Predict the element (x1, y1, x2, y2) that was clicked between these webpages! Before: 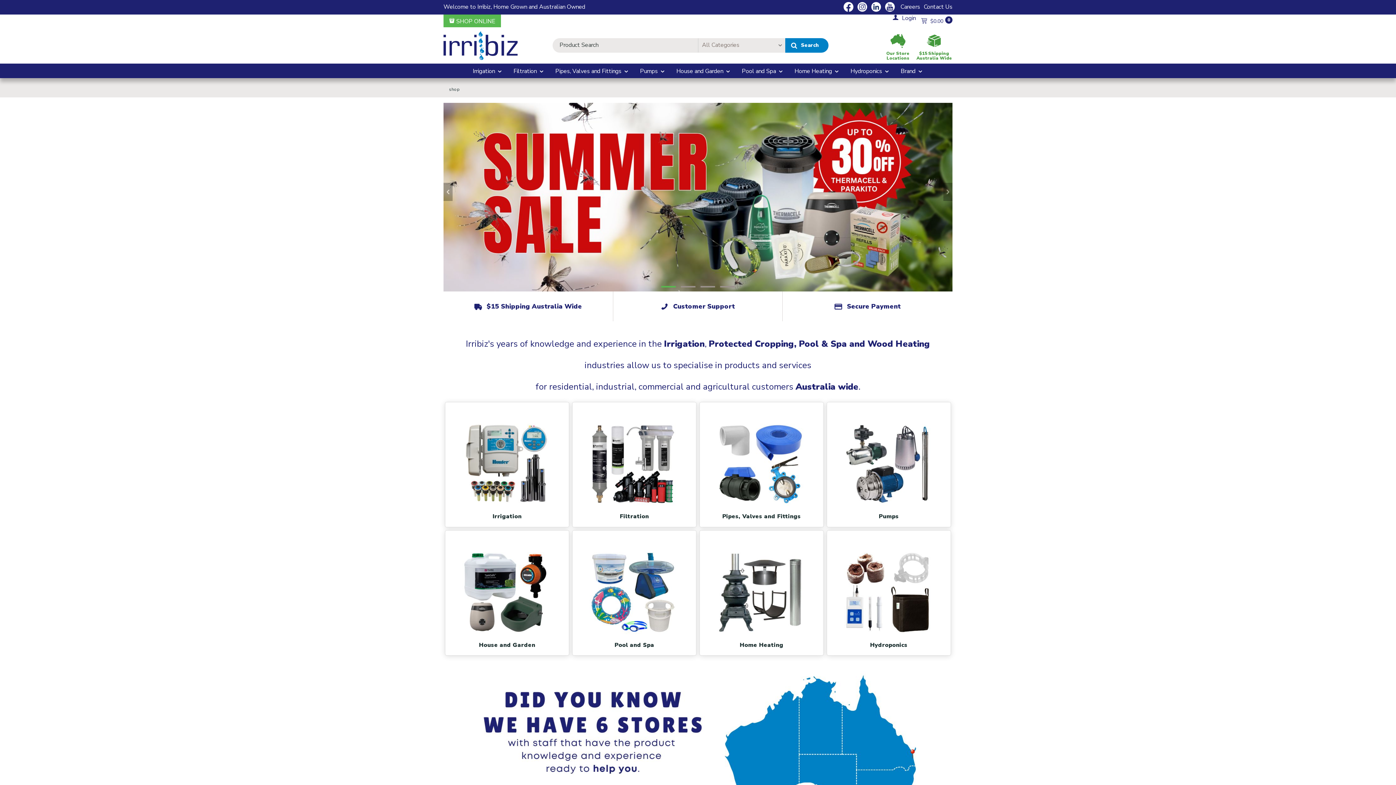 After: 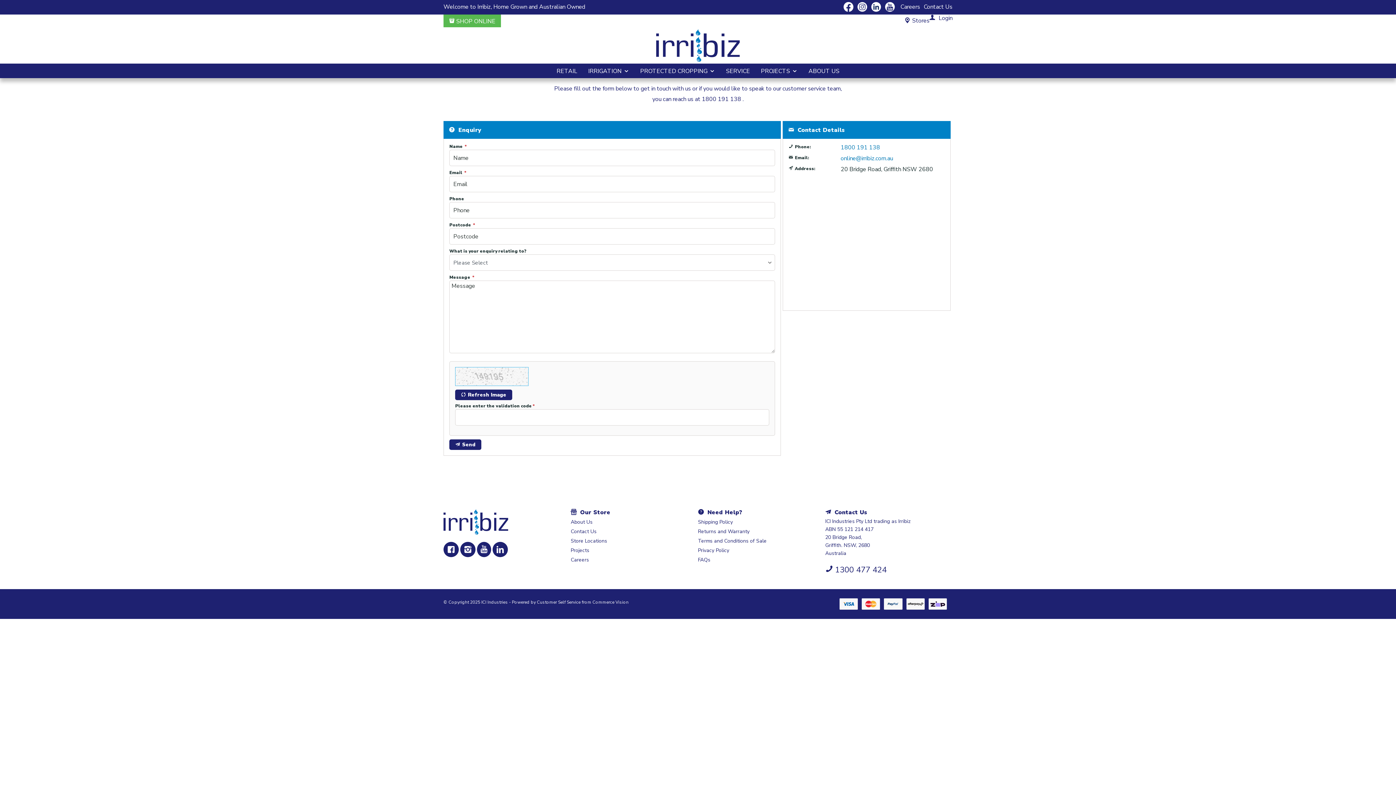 Action: bbox: (613, 290, 783, 321) label:  Customer Support